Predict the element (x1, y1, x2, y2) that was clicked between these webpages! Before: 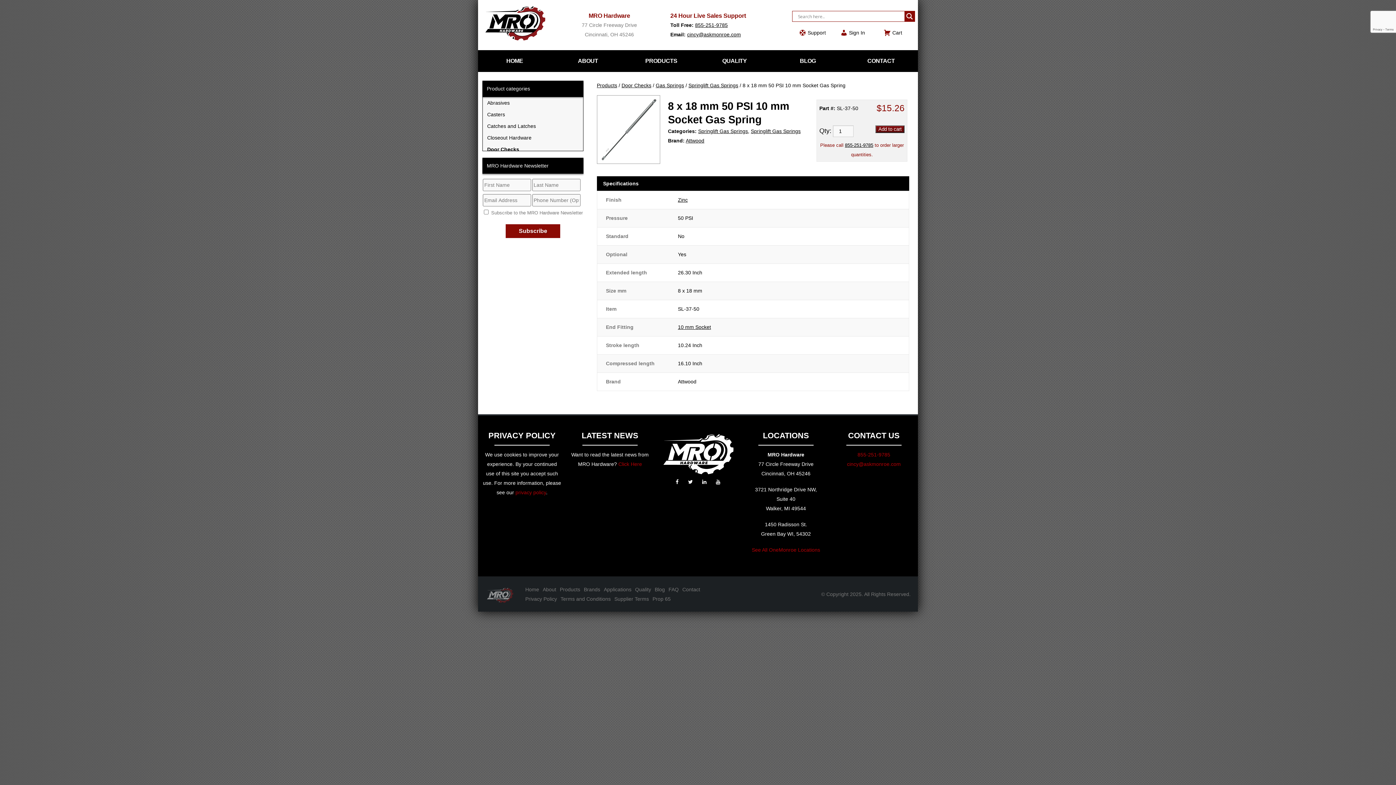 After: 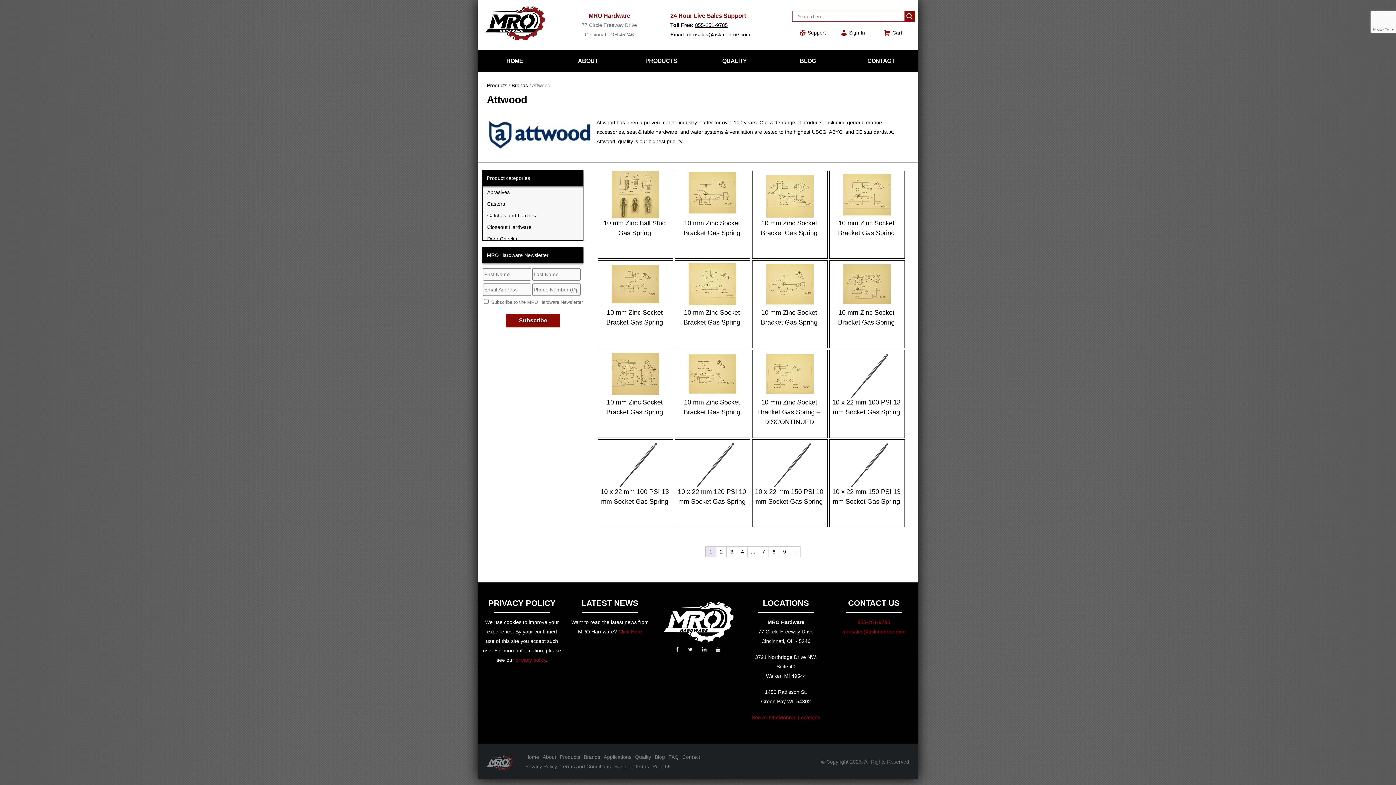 Action: bbox: (685, 137, 704, 143) label: Attwood